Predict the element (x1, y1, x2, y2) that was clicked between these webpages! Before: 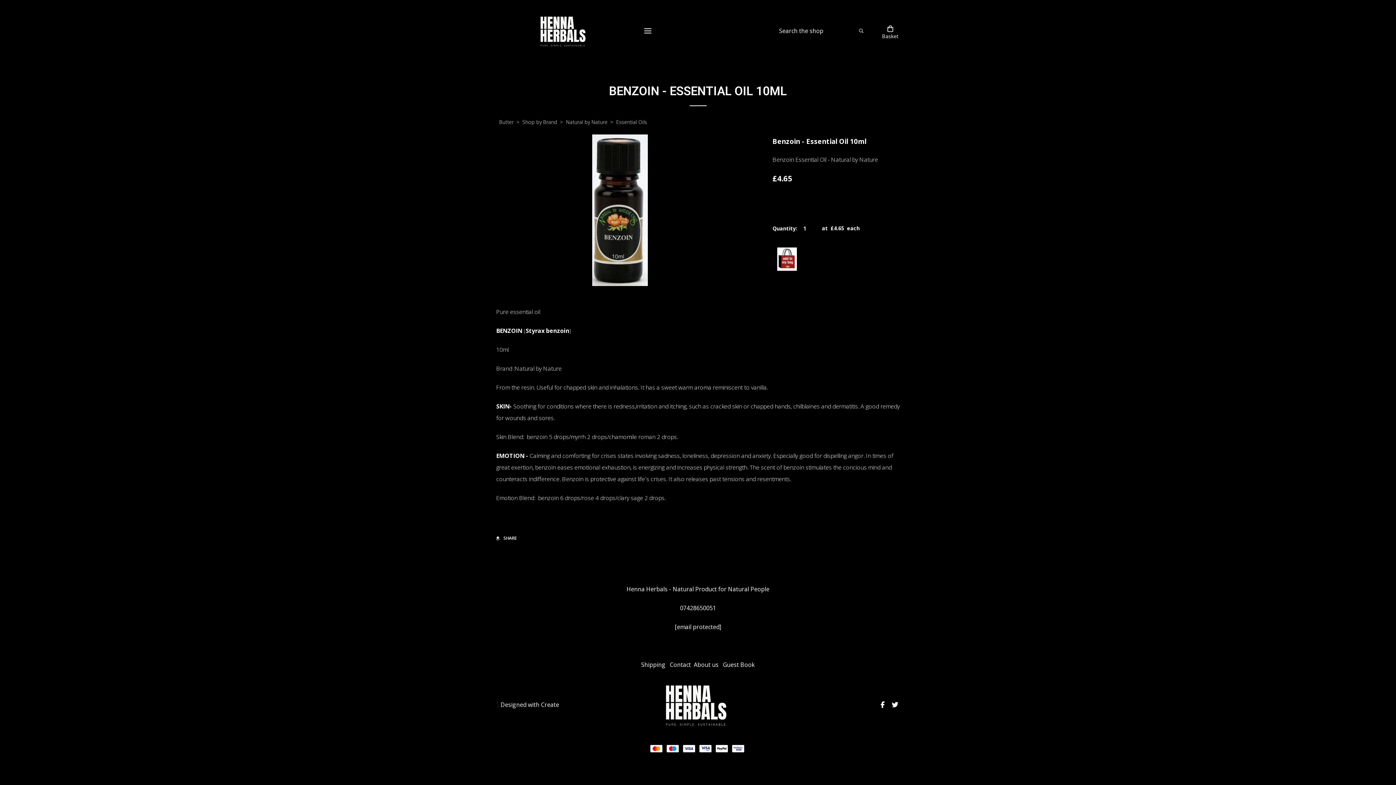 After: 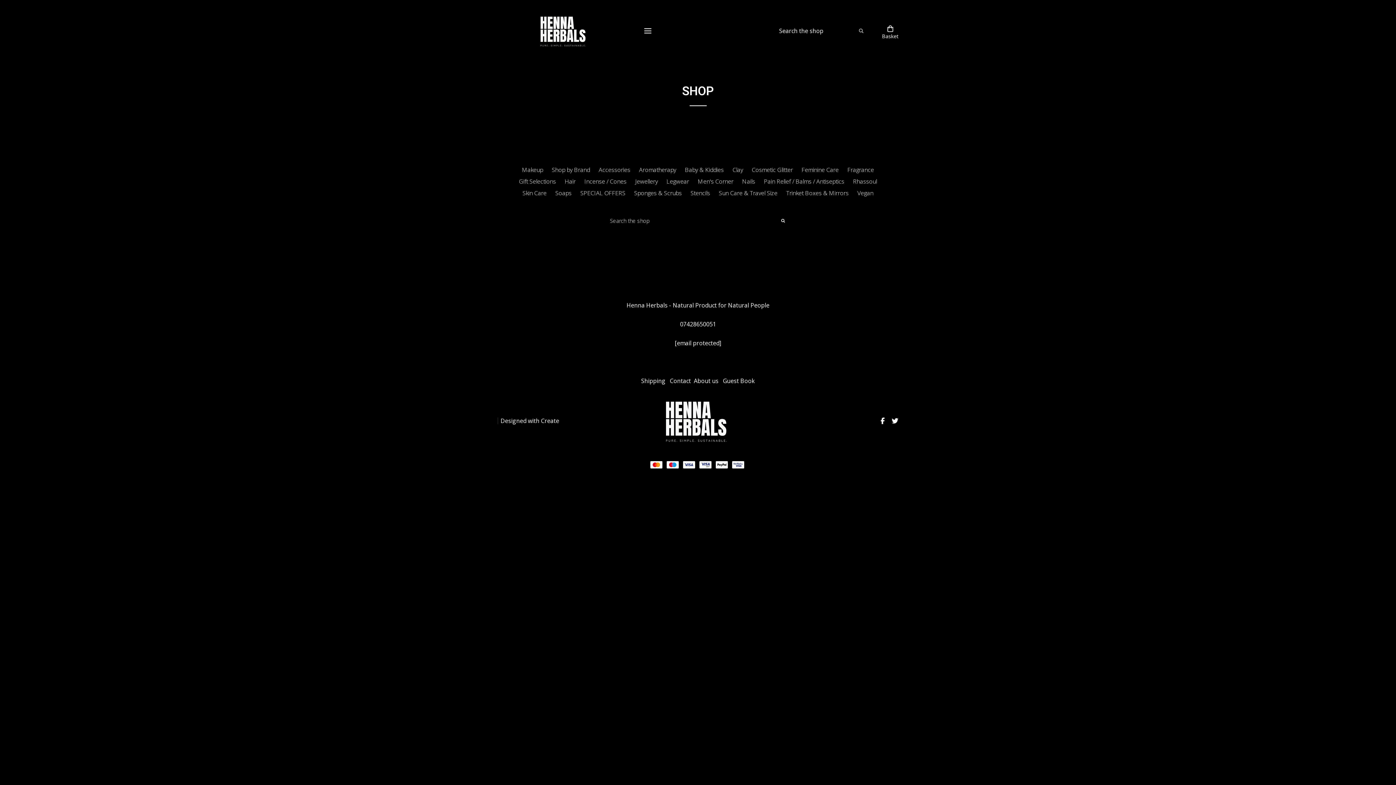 Action: bbox: (497, 118, 515, 125) label: Butter